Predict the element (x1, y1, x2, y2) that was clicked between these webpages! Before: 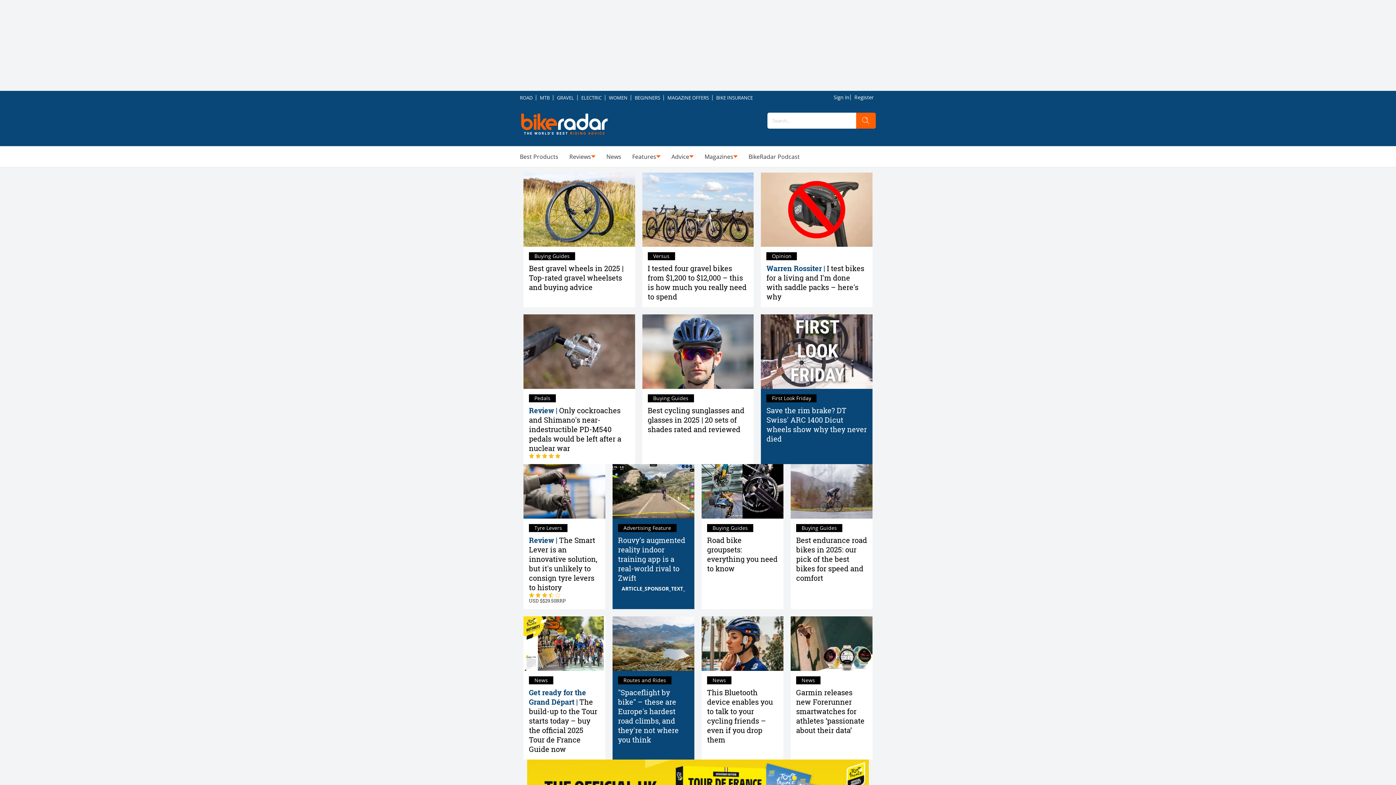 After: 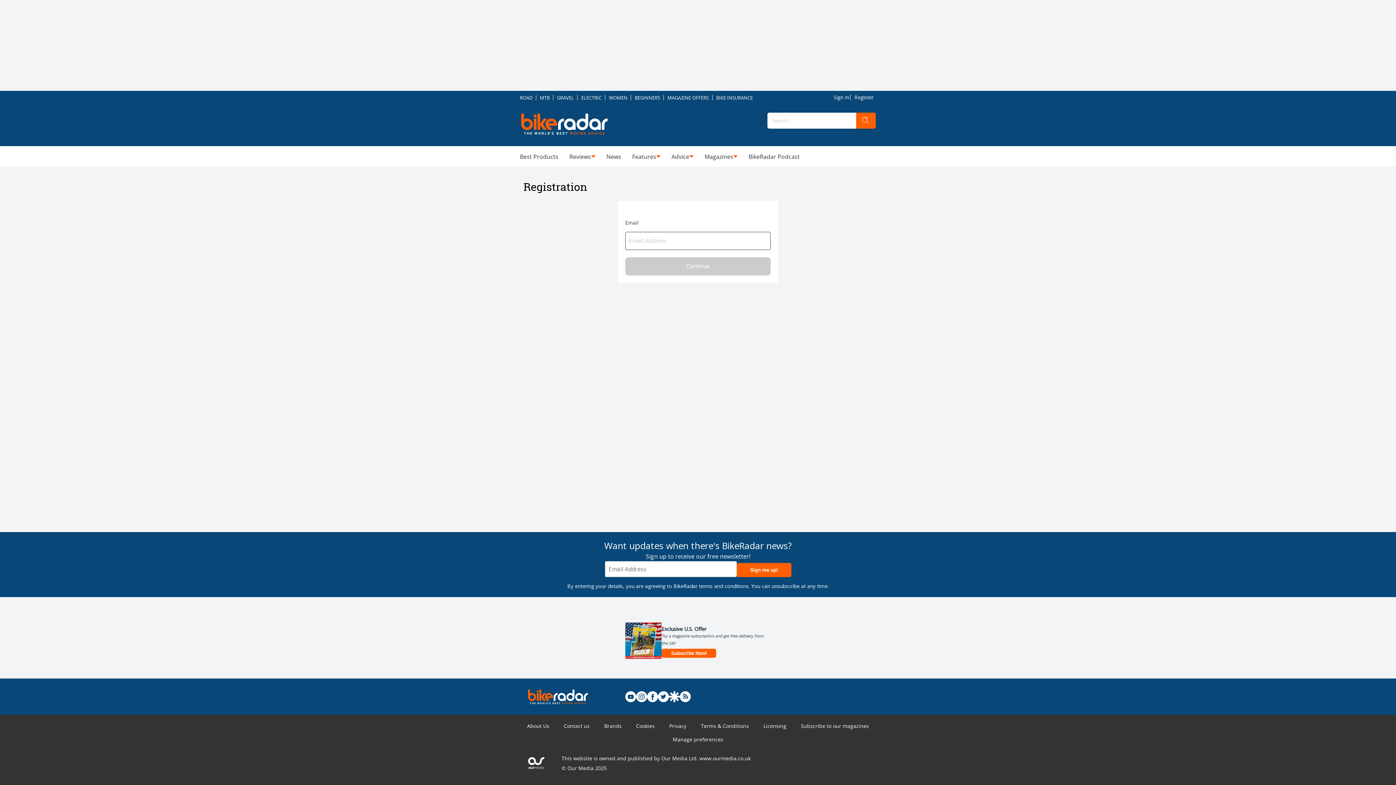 Action: bbox: (854, 91, 876, 103) label: Register